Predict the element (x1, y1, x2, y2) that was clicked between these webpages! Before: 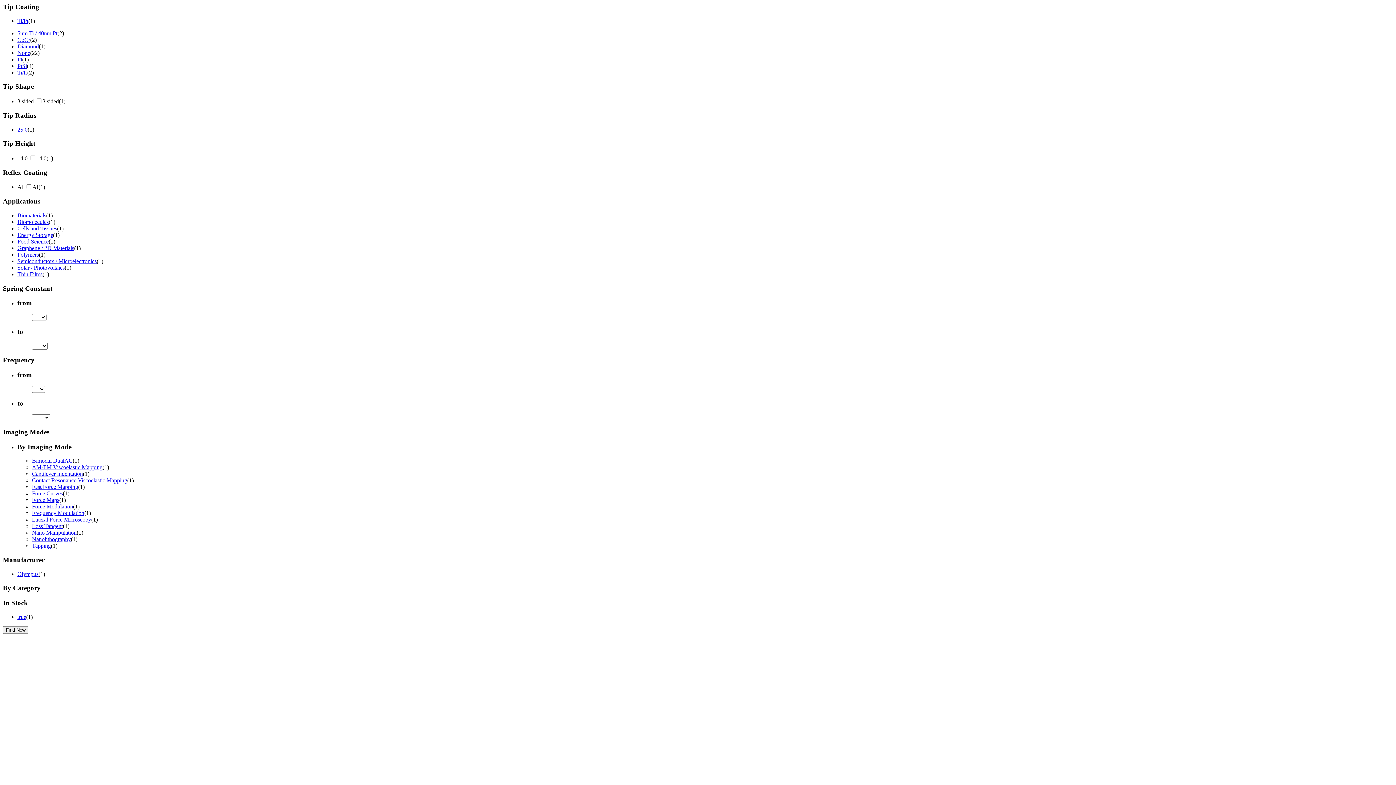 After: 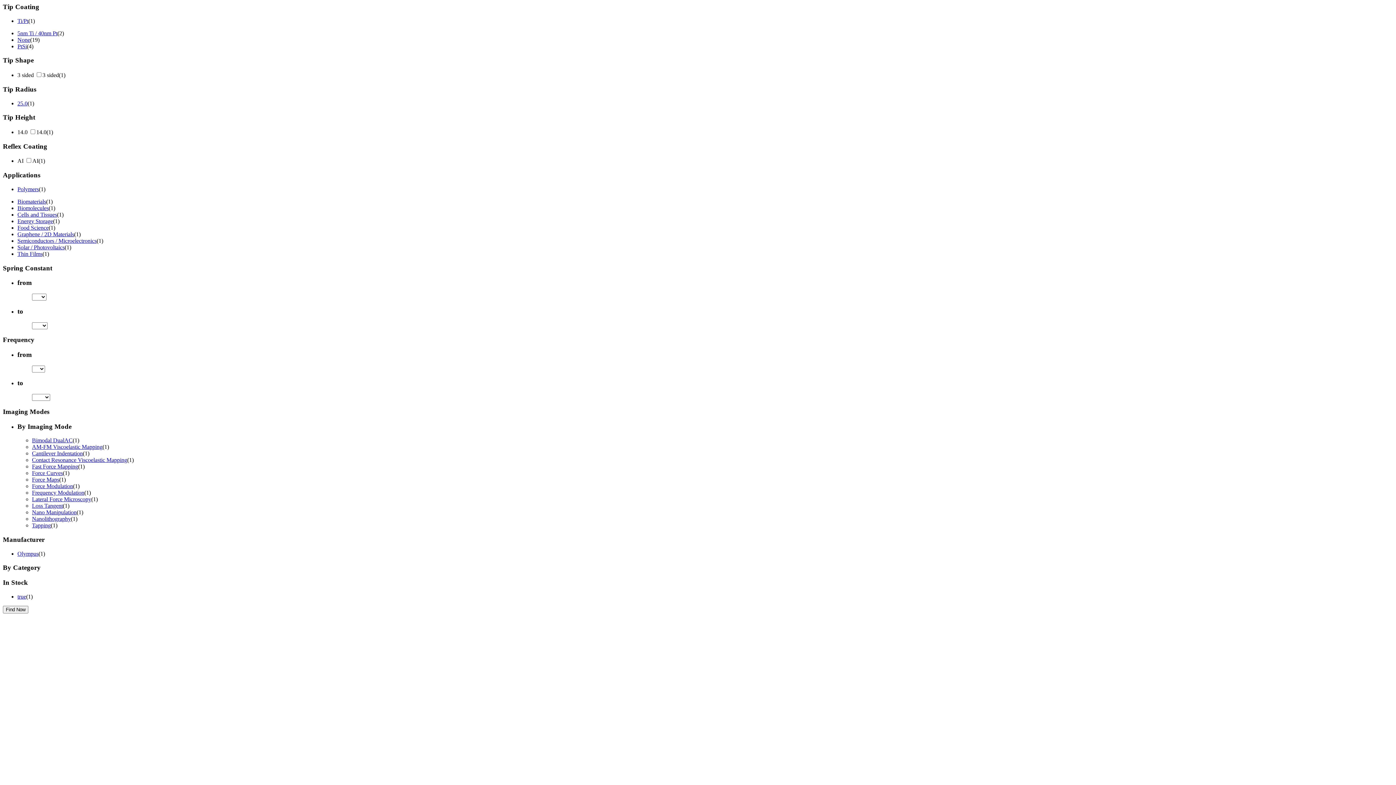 Action: label: Polymers bbox: (17, 251, 38, 257)